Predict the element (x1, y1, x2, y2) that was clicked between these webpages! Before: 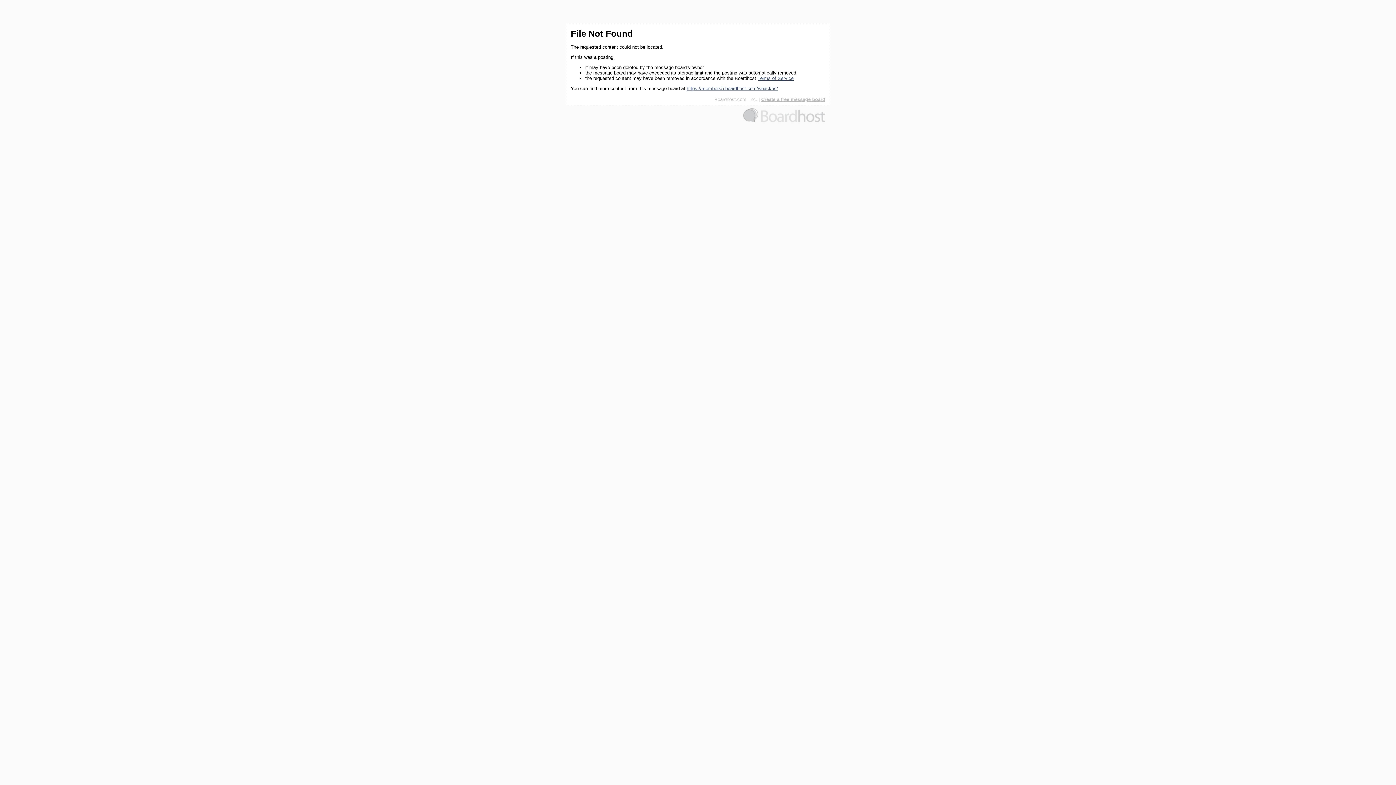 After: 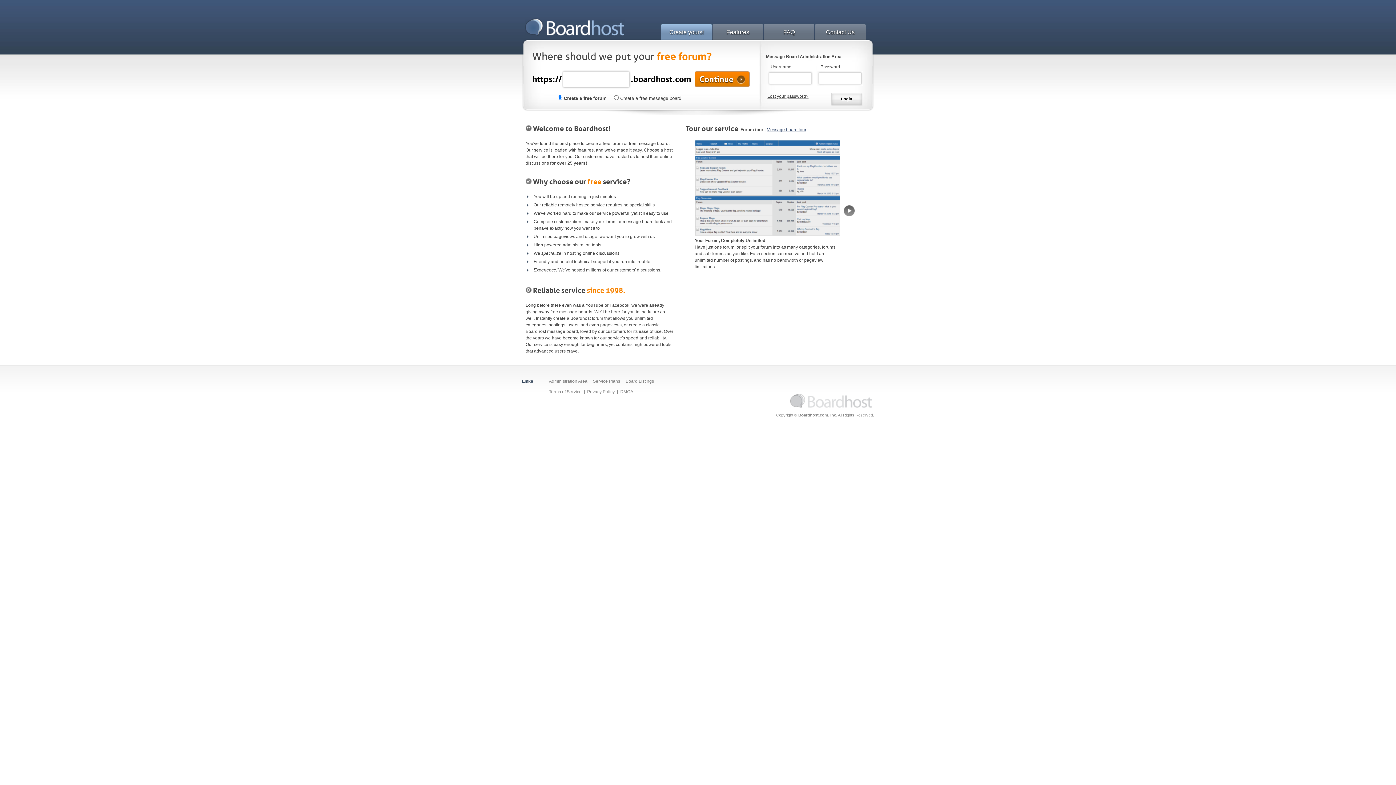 Action: bbox: (743, 118, 825, 123)